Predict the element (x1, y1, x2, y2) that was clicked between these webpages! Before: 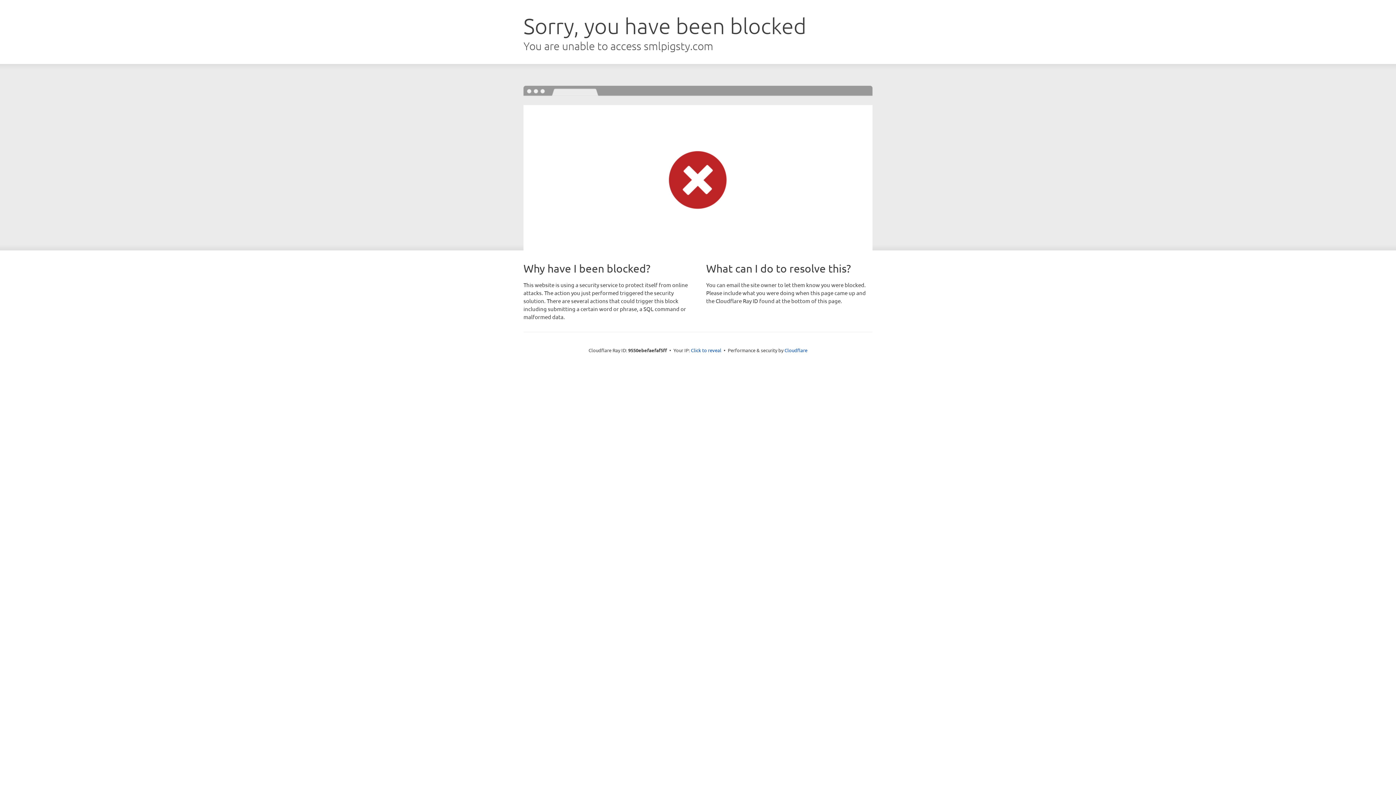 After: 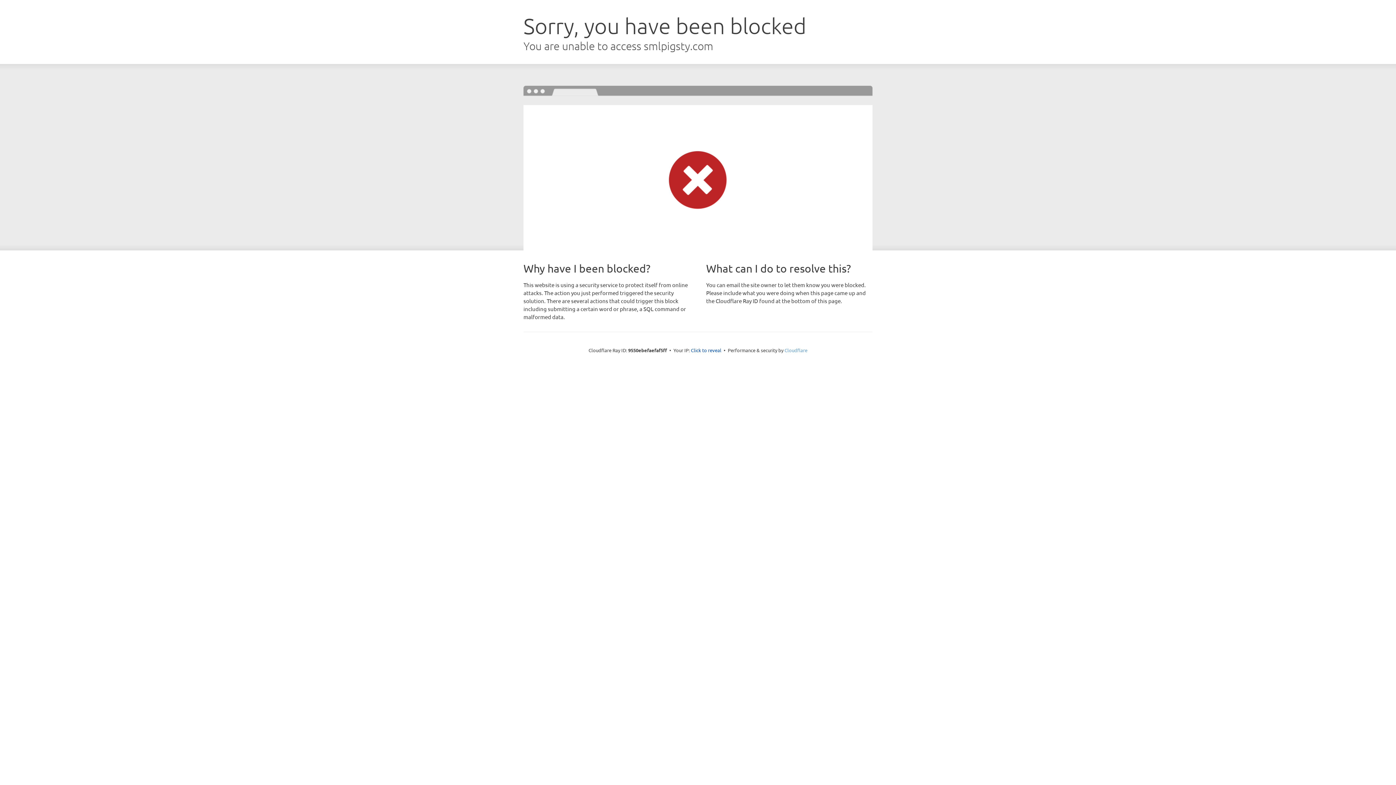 Action: label: Cloudflare bbox: (784, 347, 807, 353)